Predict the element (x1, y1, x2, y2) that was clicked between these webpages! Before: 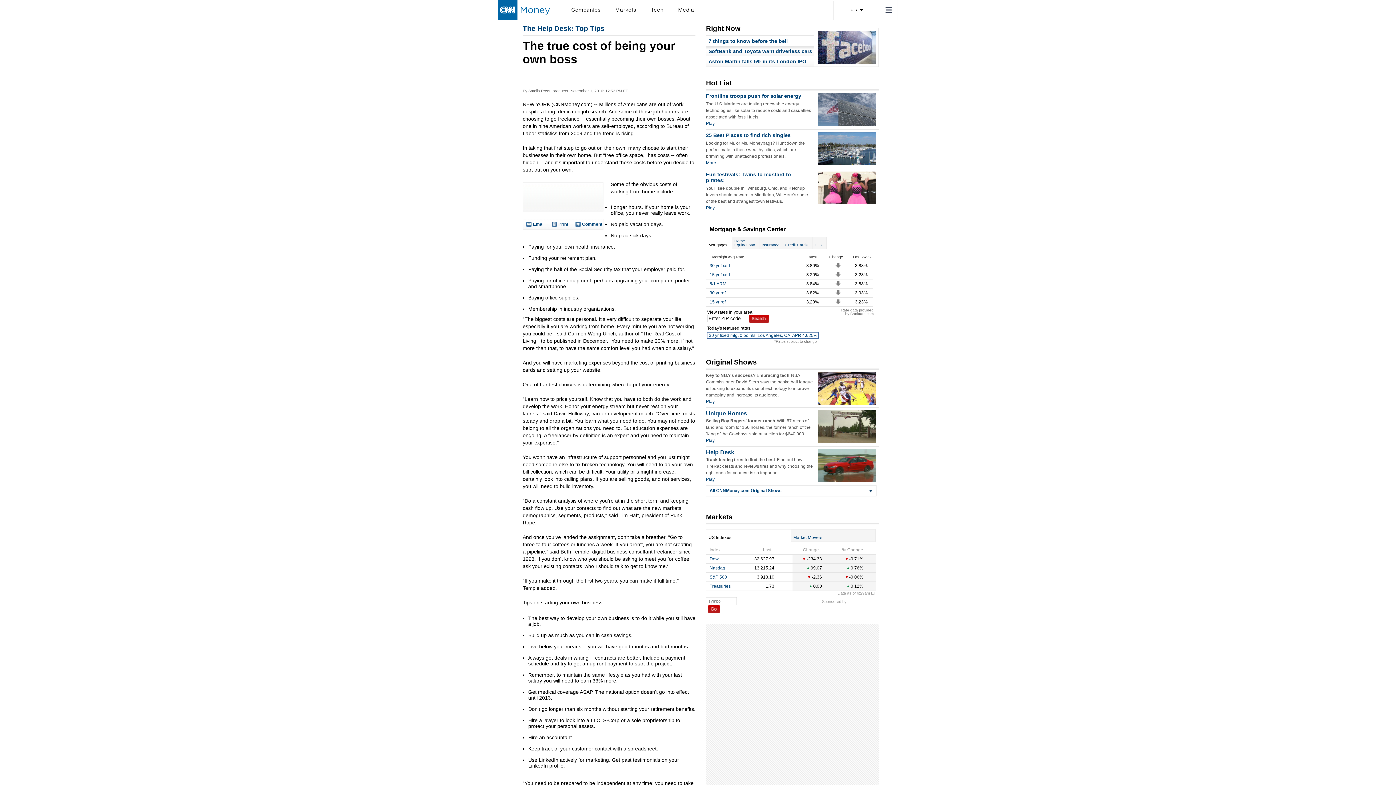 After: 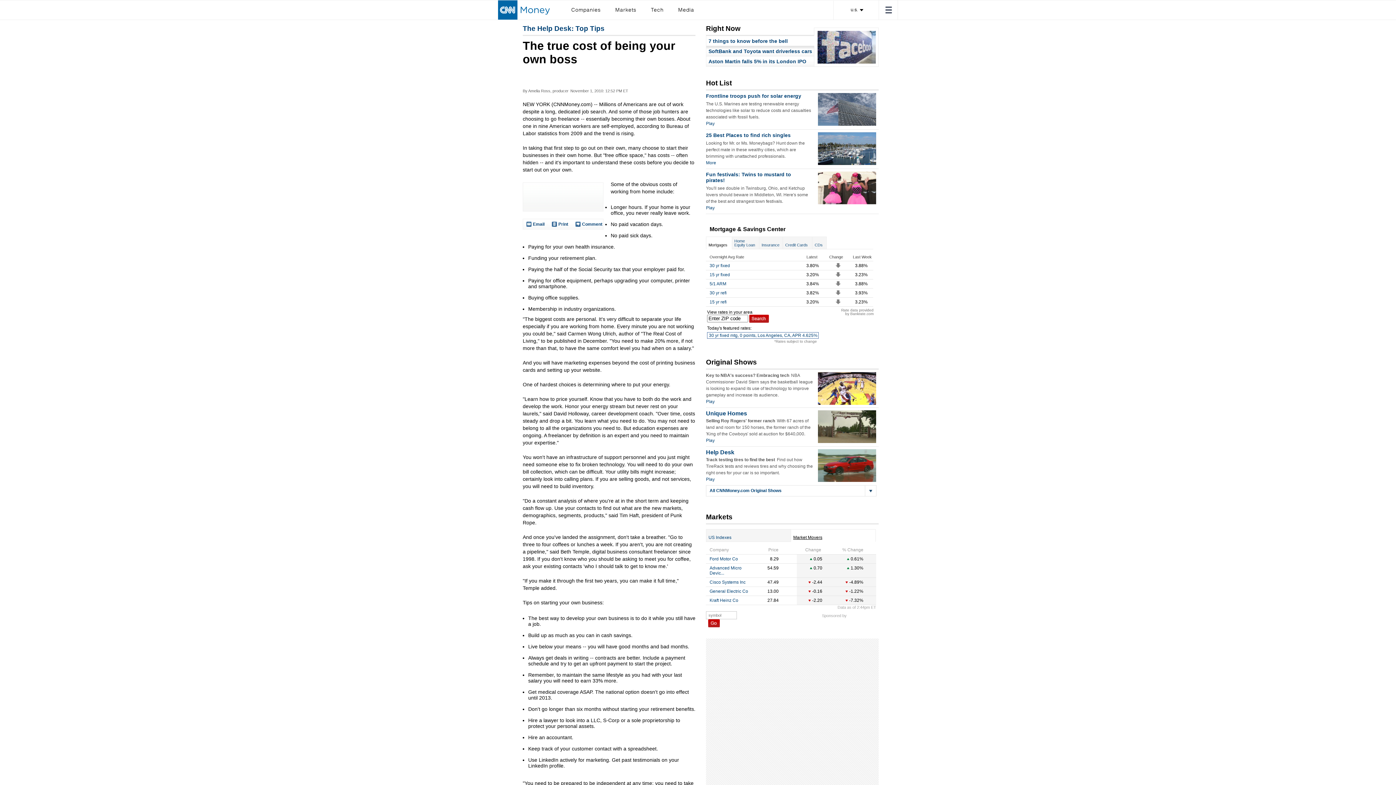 Action: label: Market Movers bbox: (791, 532, 824, 541)